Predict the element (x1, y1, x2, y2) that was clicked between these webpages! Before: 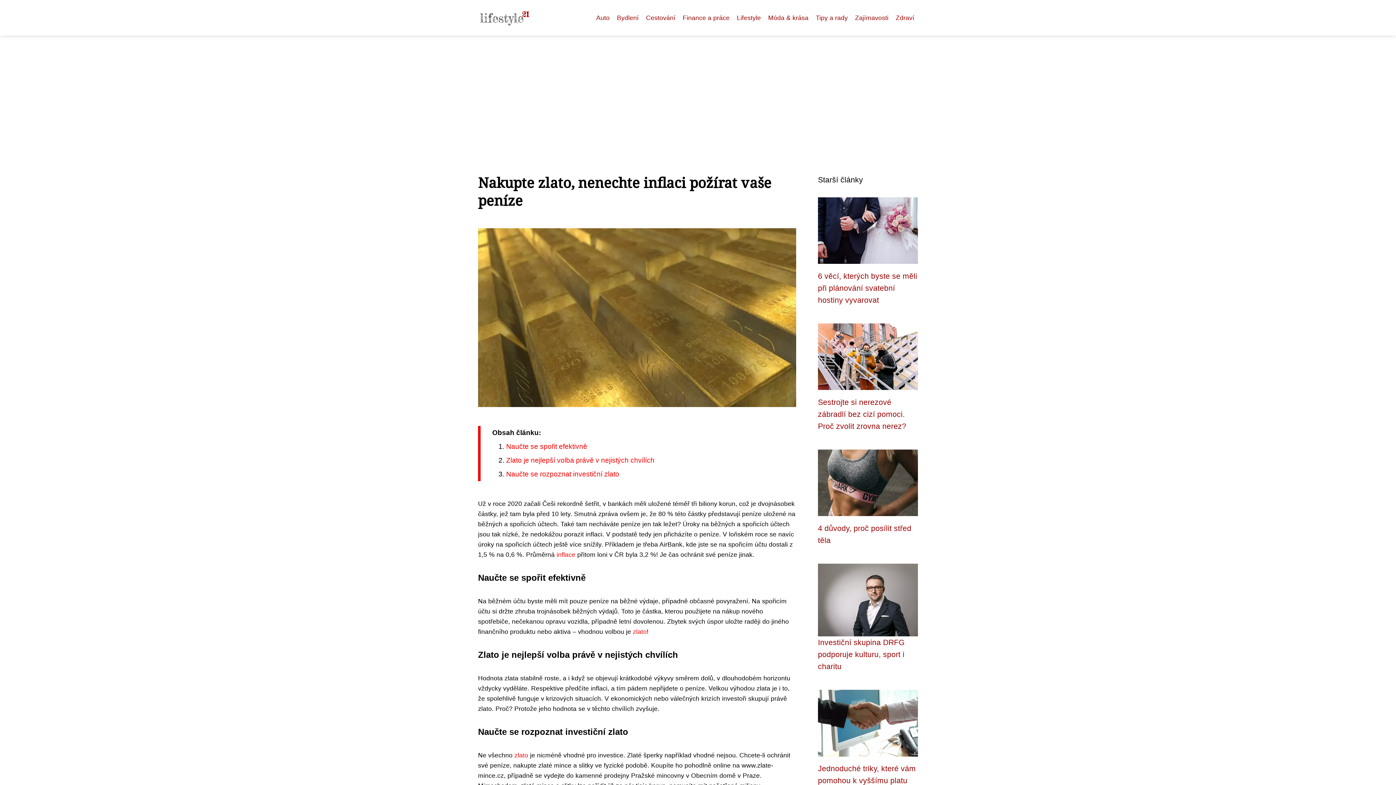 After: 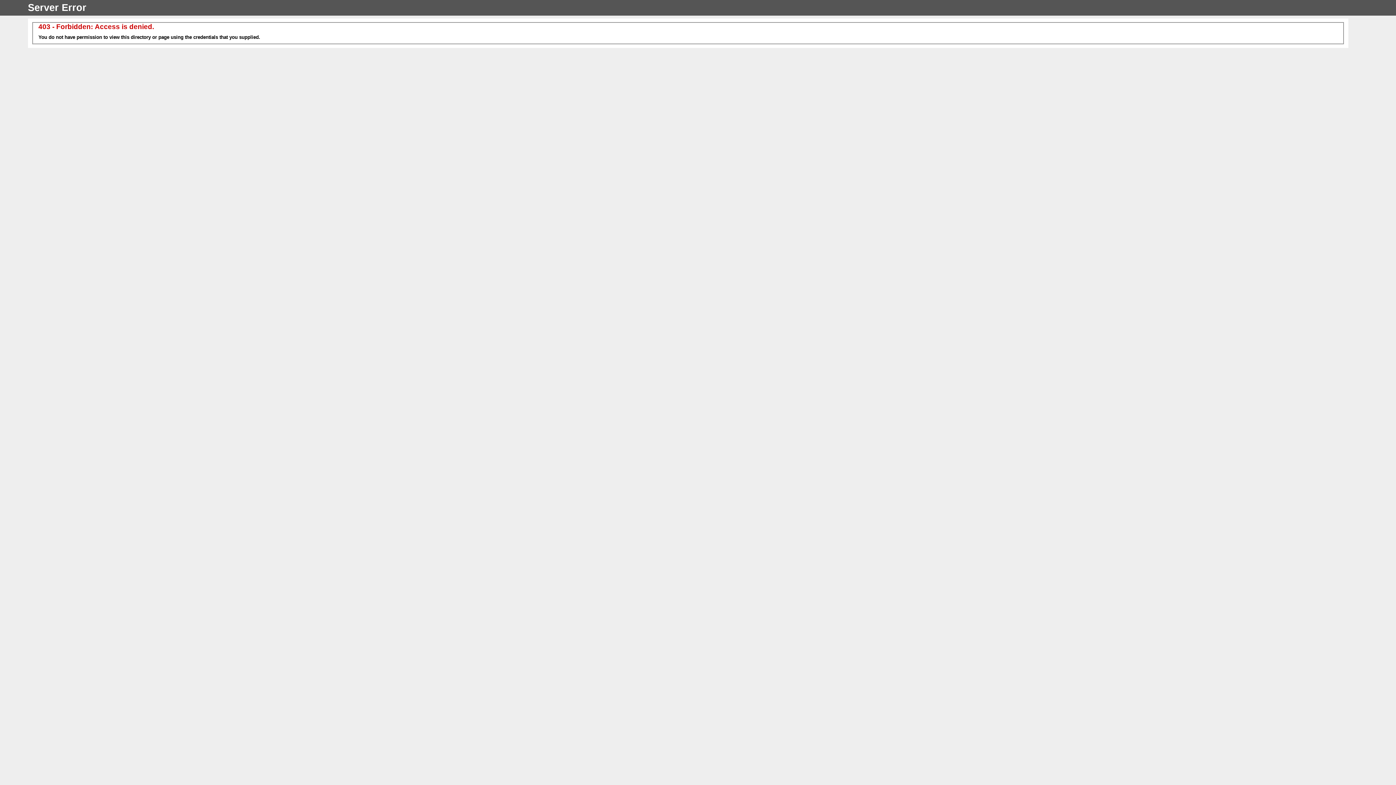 Action: label: zlato bbox: (514, 751, 528, 759)